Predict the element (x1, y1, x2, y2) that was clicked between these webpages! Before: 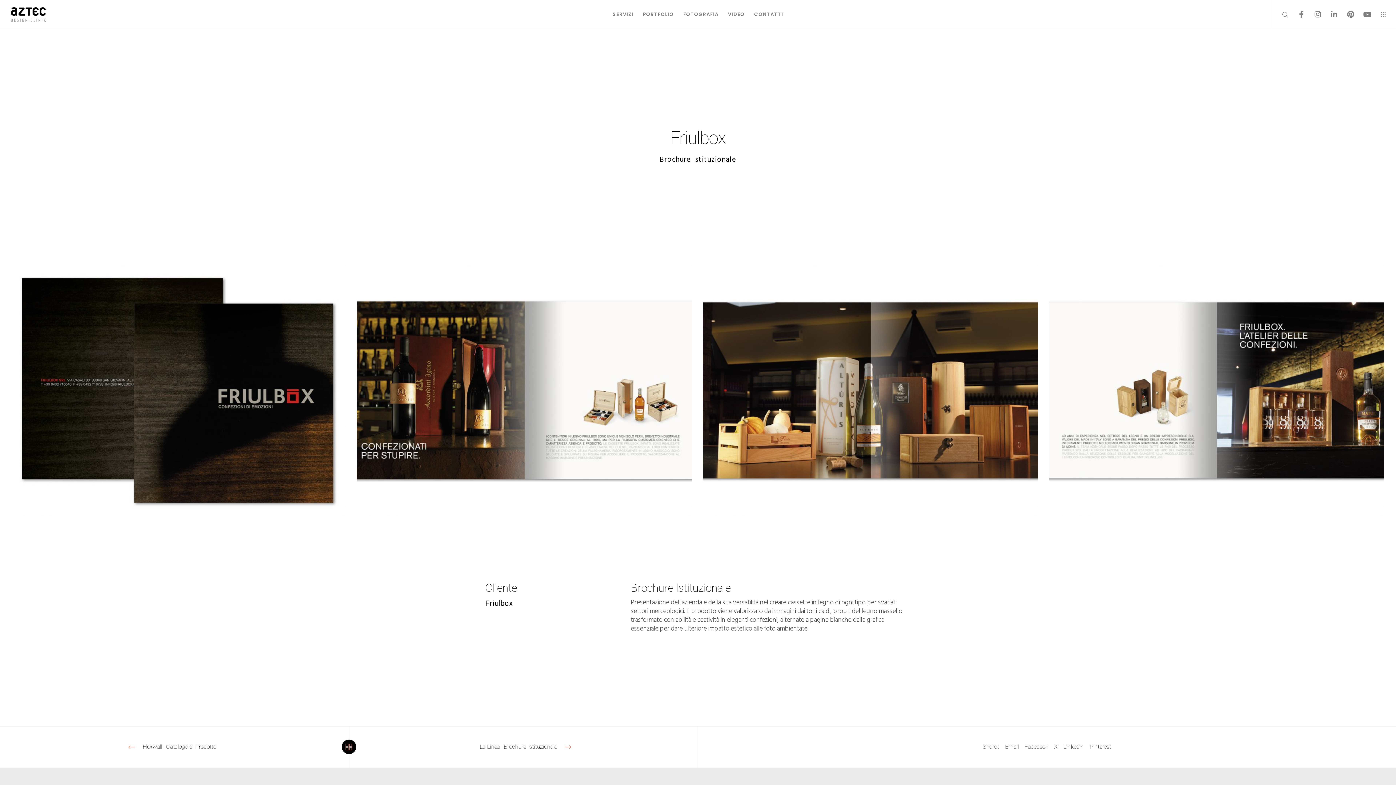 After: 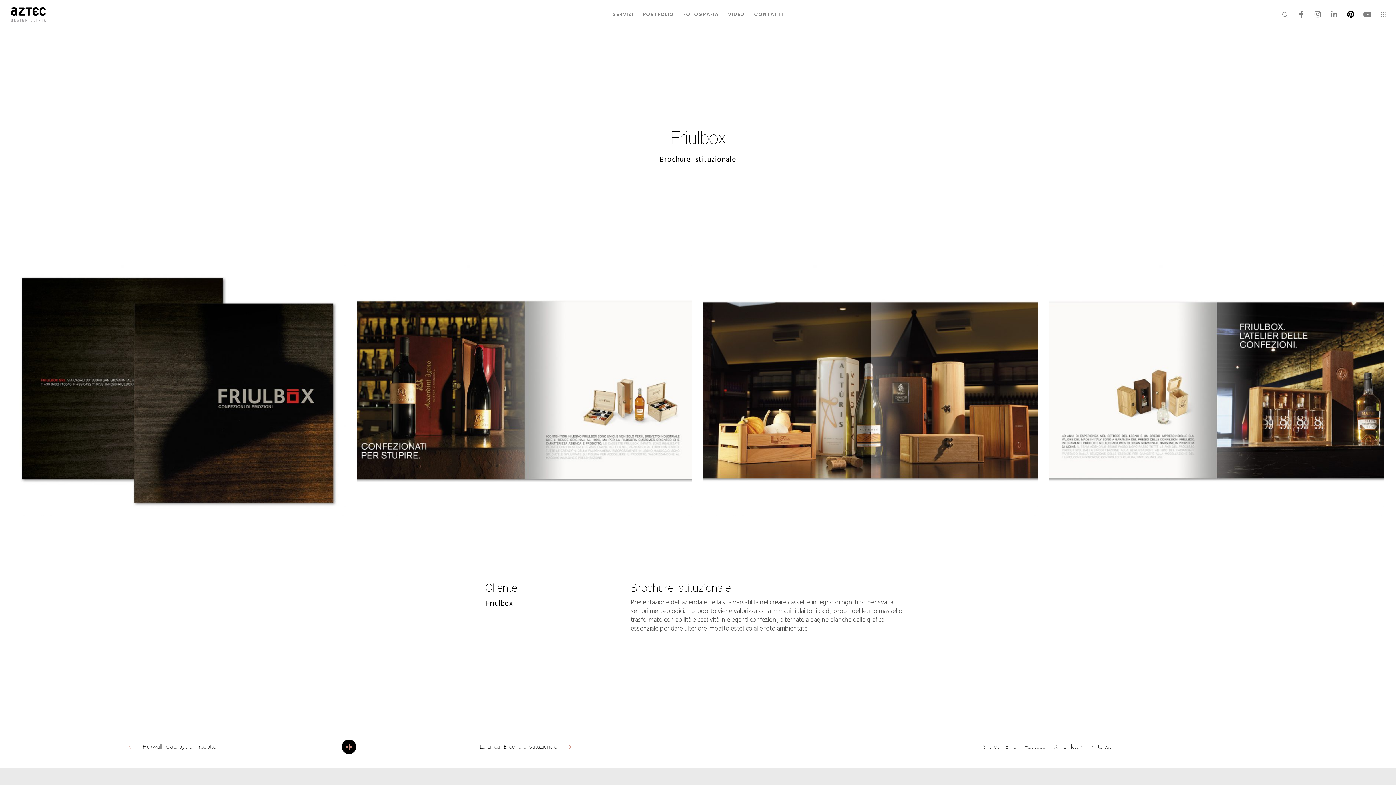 Action: bbox: (1338, 0, 1354, 29) label: Pinterest